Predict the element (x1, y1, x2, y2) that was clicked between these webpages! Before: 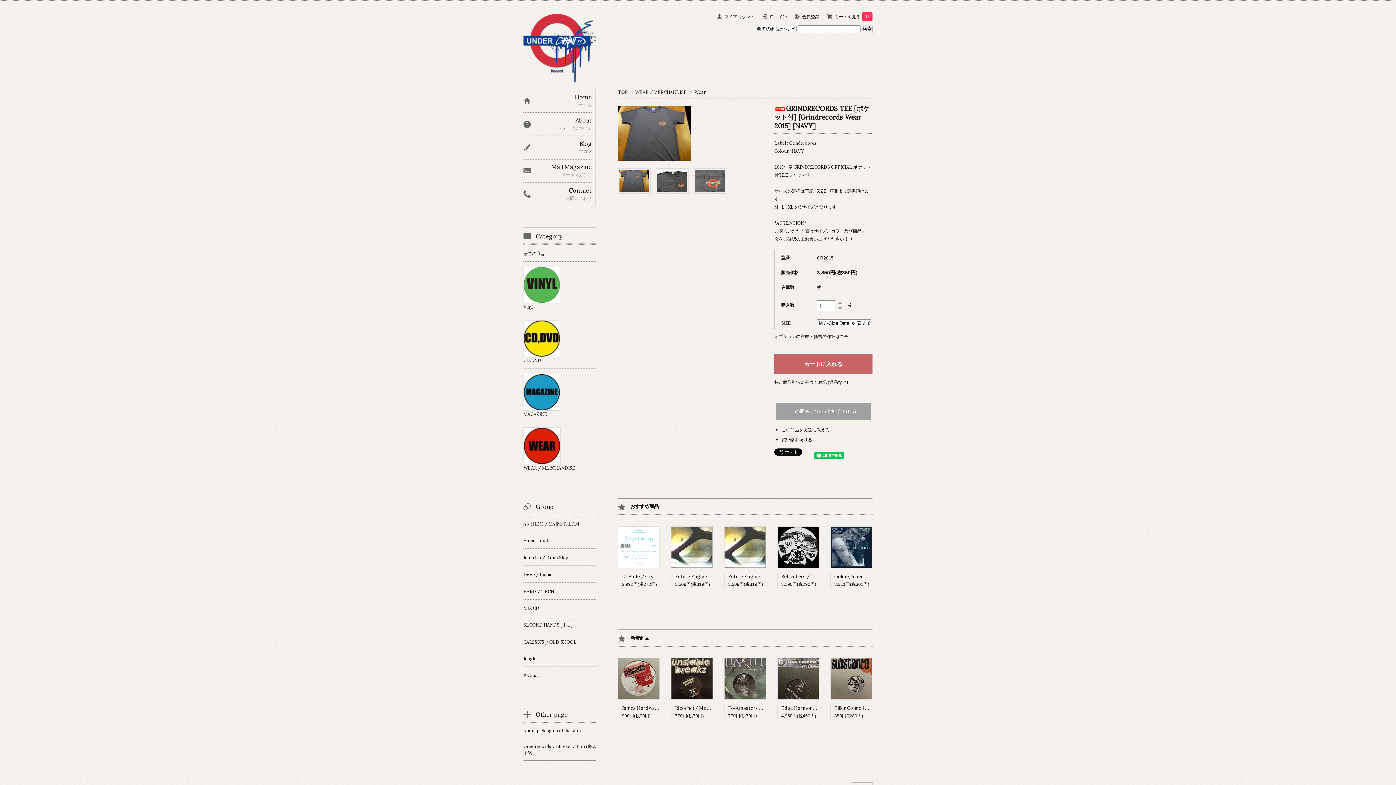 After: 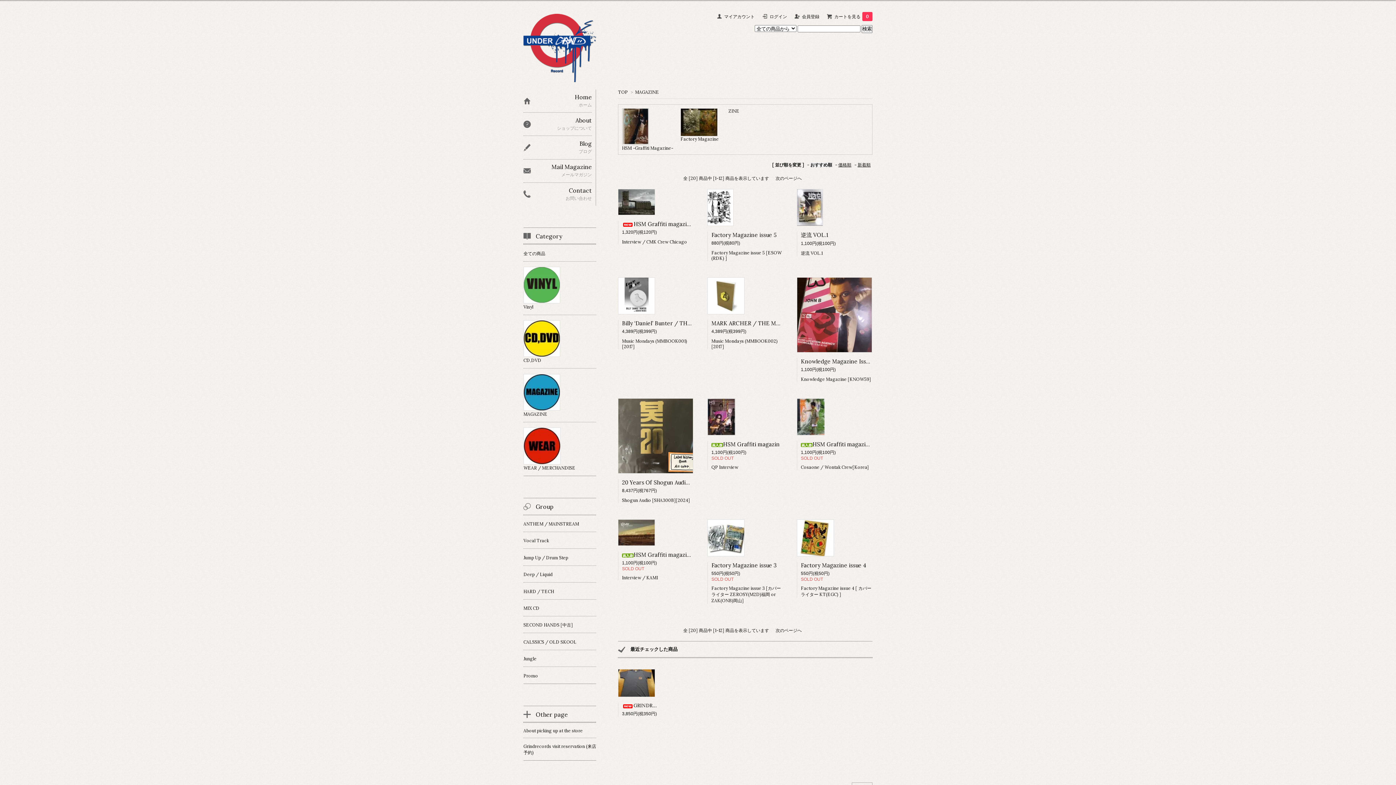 Action: label: 


MAGAZINE bbox: (523, 368, 596, 422)